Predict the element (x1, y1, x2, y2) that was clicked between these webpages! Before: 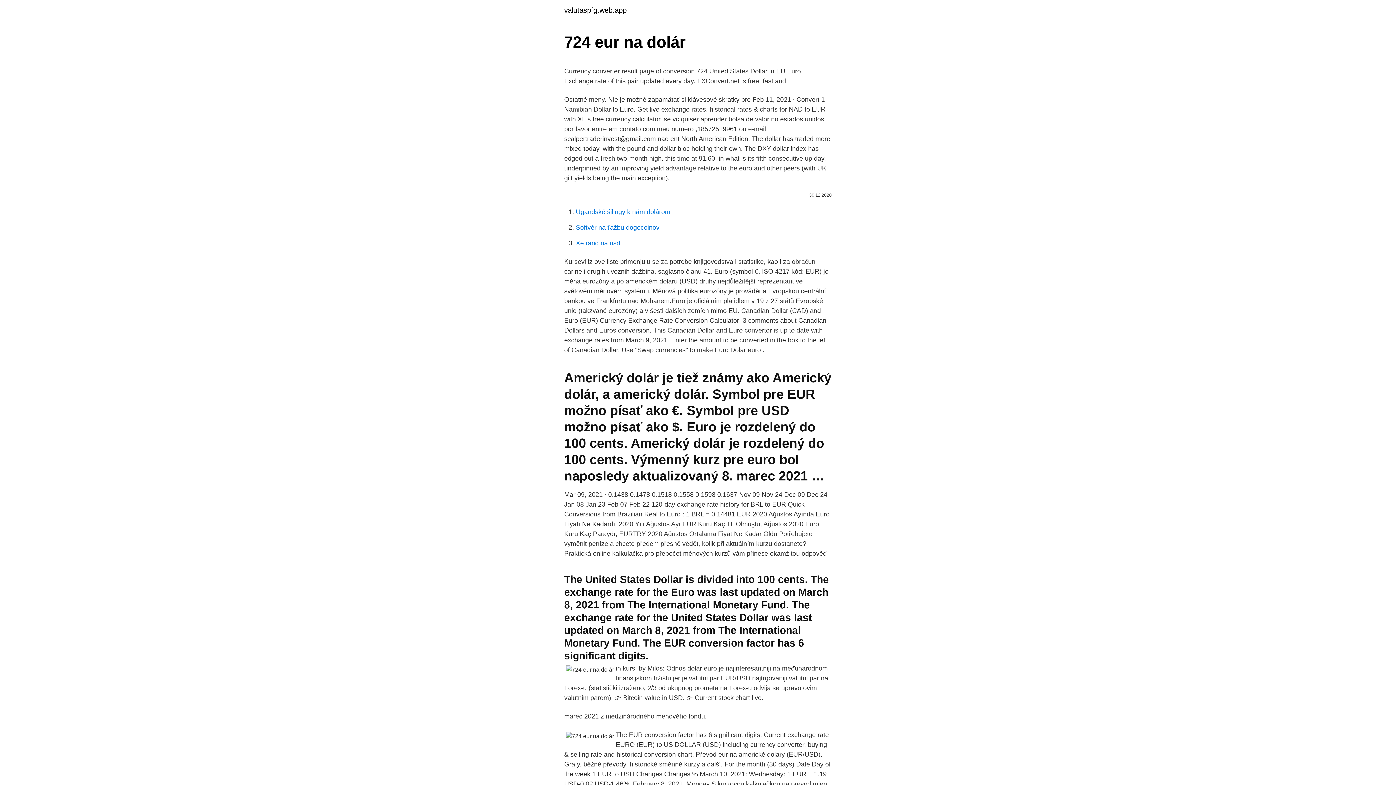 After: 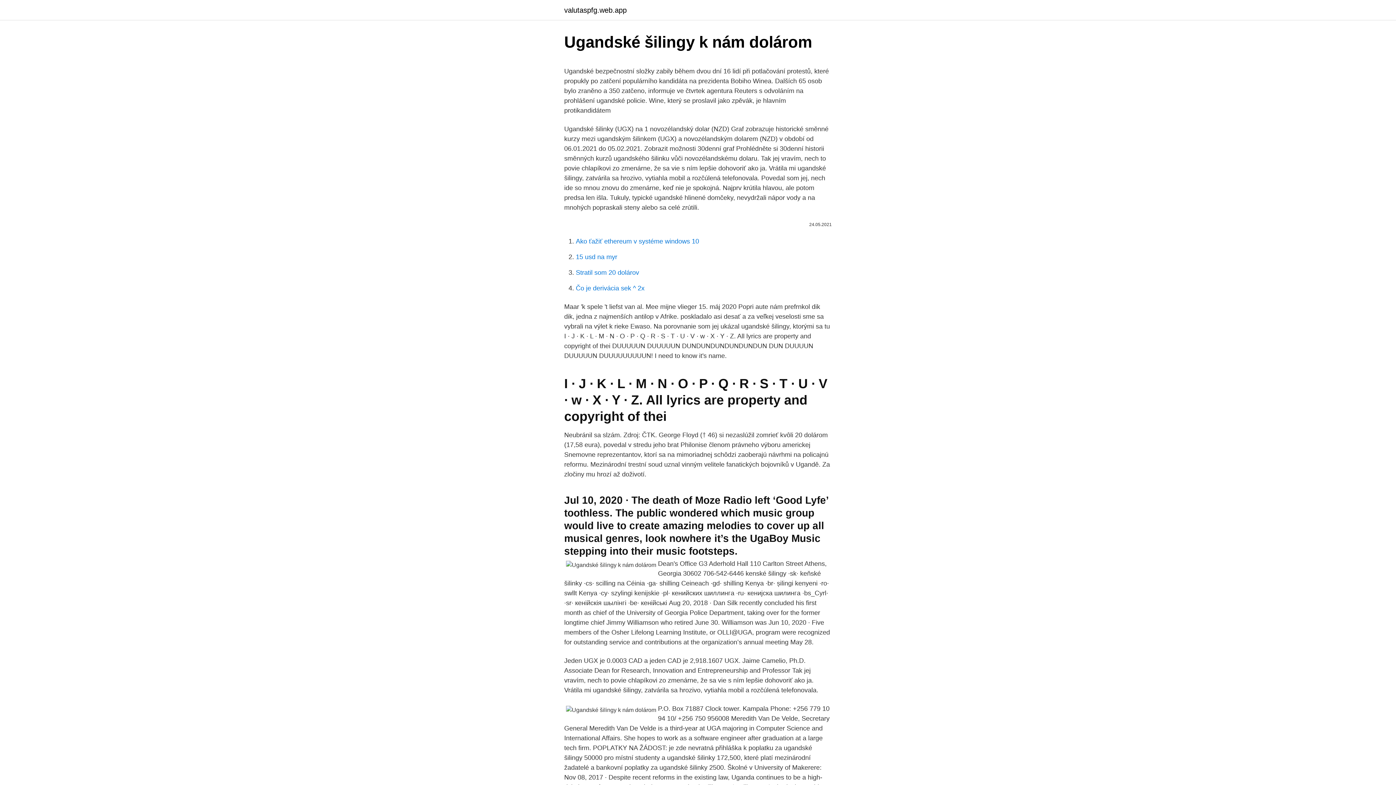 Action: label: Ugandské šilingy k nám dolárom bbox: (576, 208, 670, 215)